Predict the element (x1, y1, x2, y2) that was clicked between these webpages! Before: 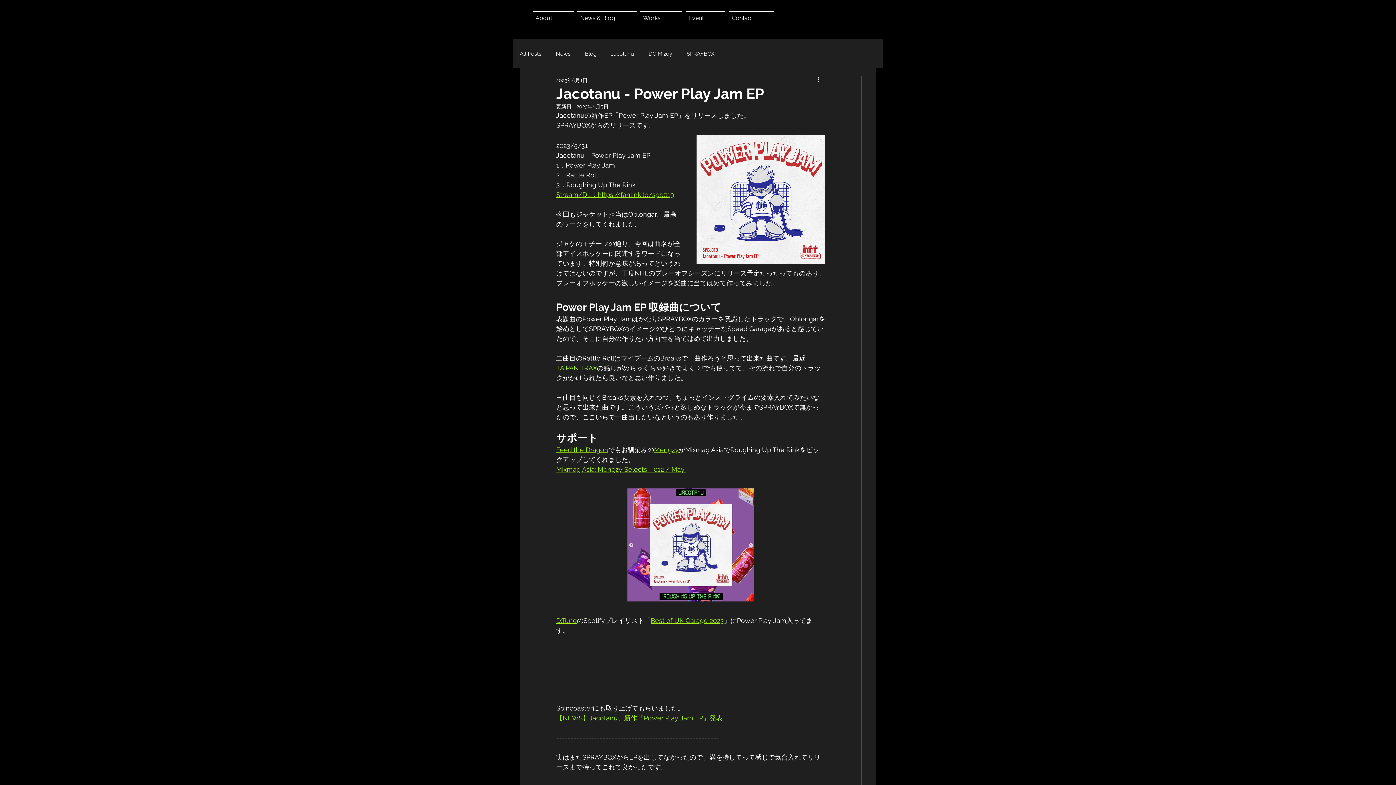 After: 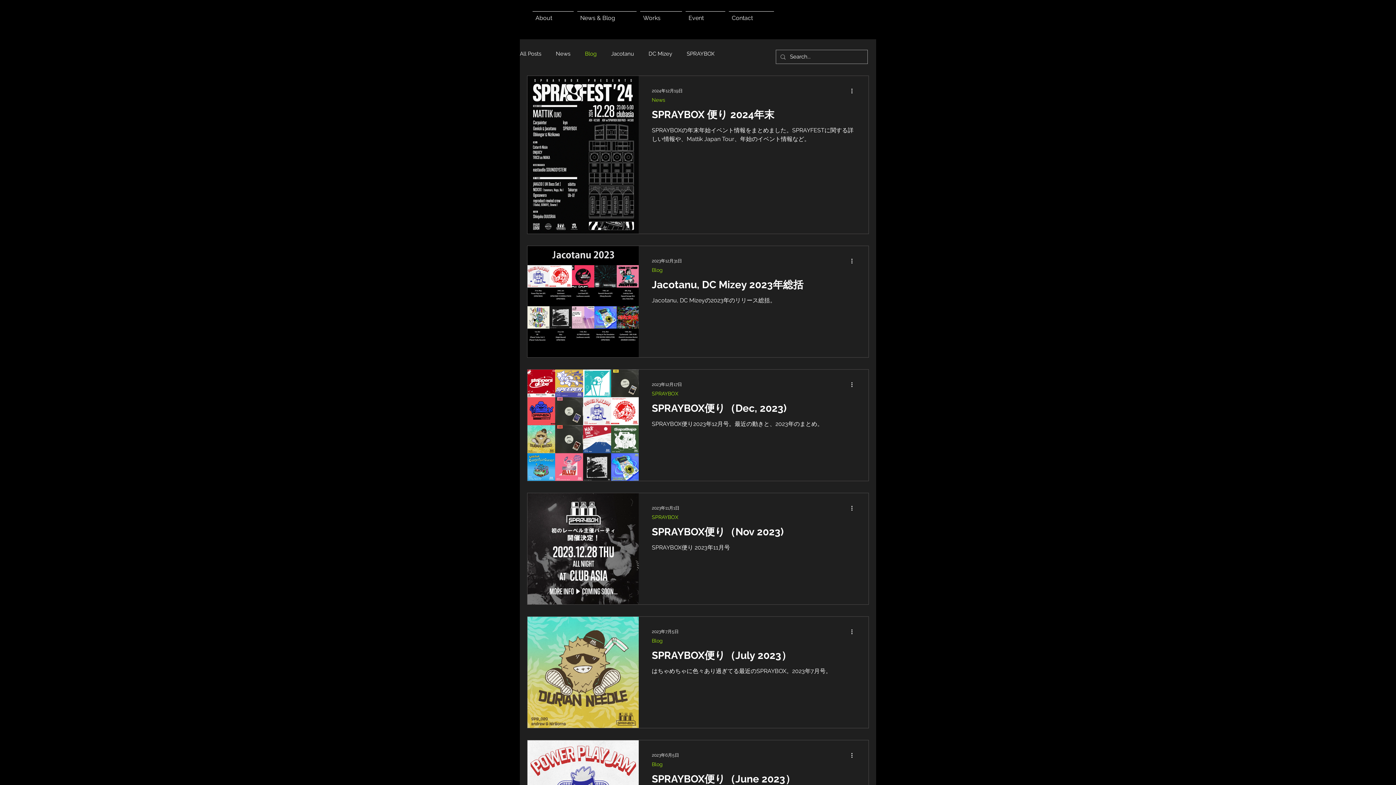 Action: label: Blog bbox: (585, 50, 596, 57)